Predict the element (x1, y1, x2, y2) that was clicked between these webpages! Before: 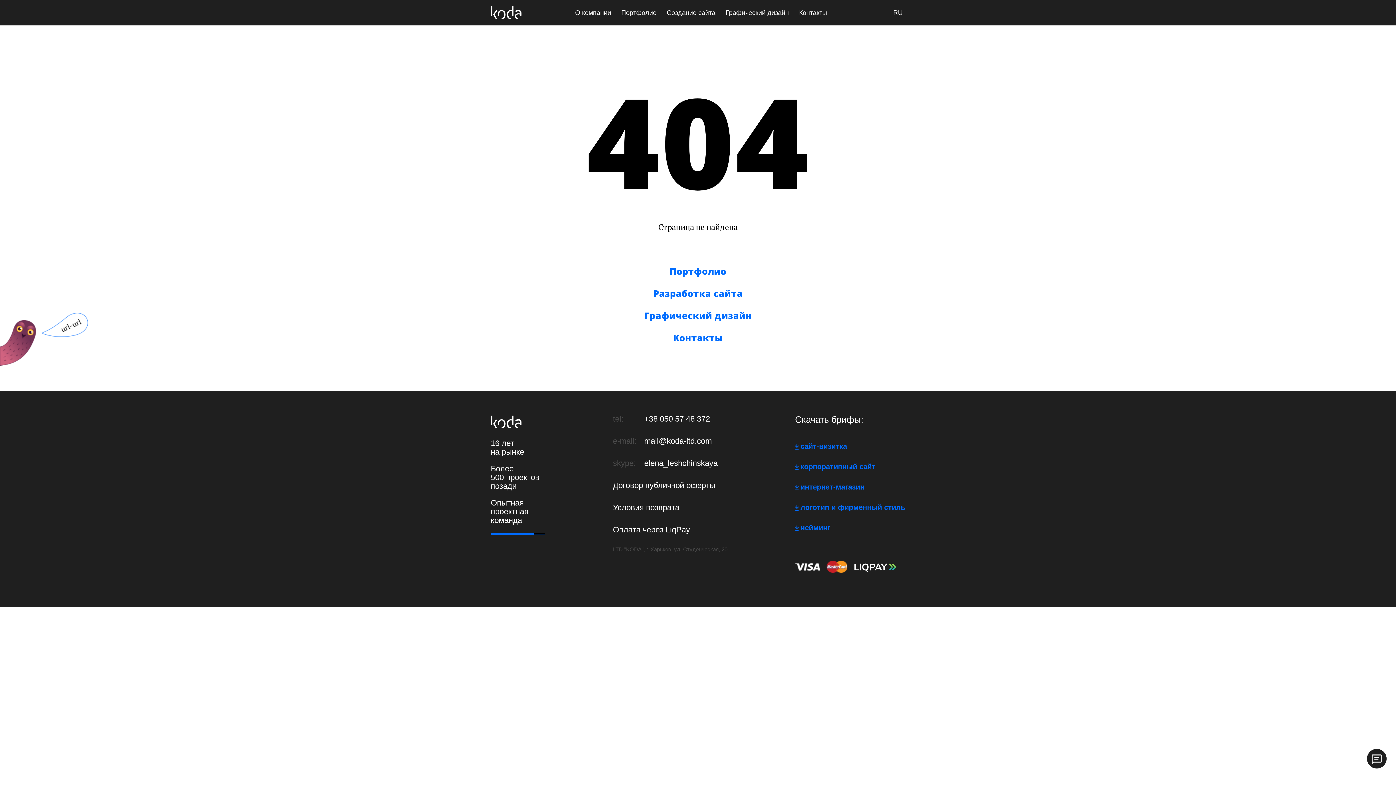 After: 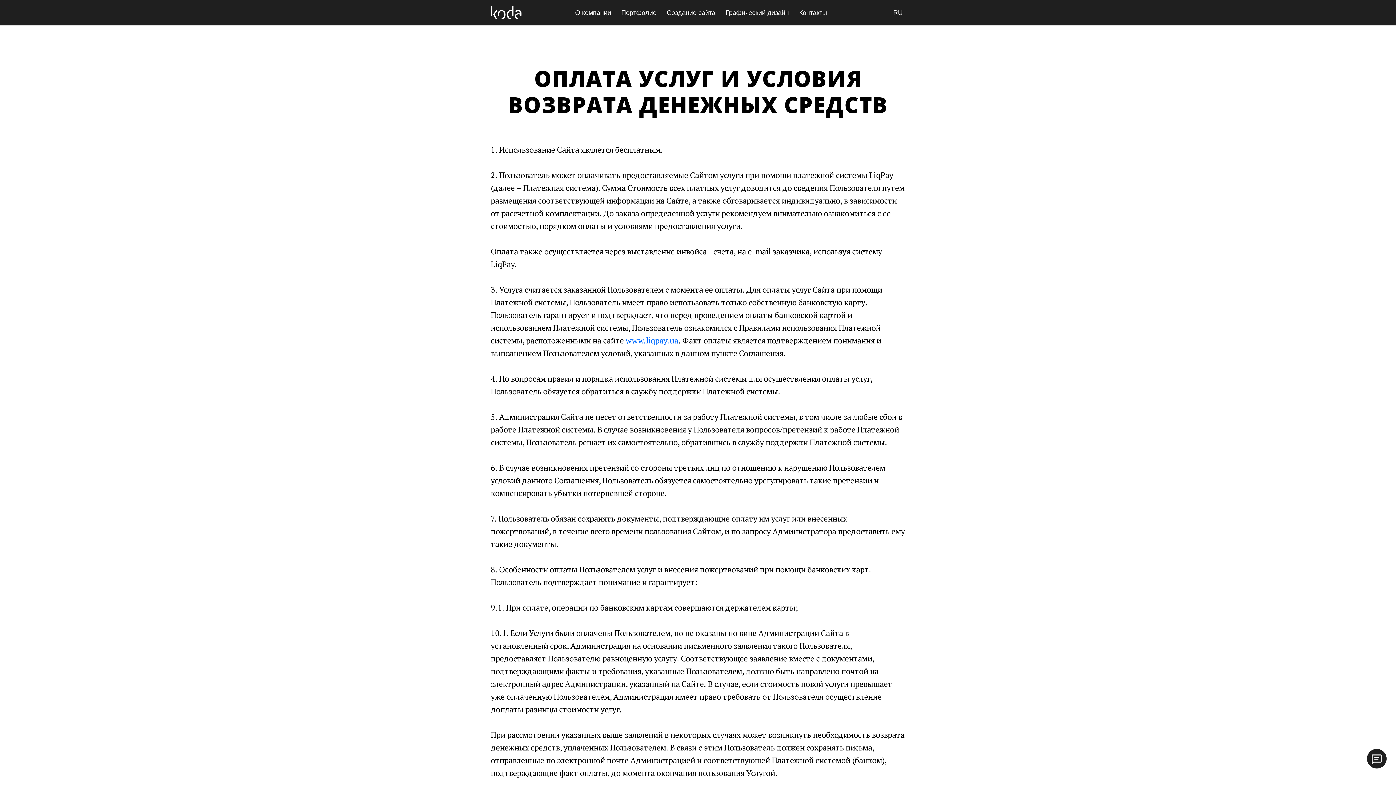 Action: label: Условия возврата bbox: (613, 503, 679, 512)